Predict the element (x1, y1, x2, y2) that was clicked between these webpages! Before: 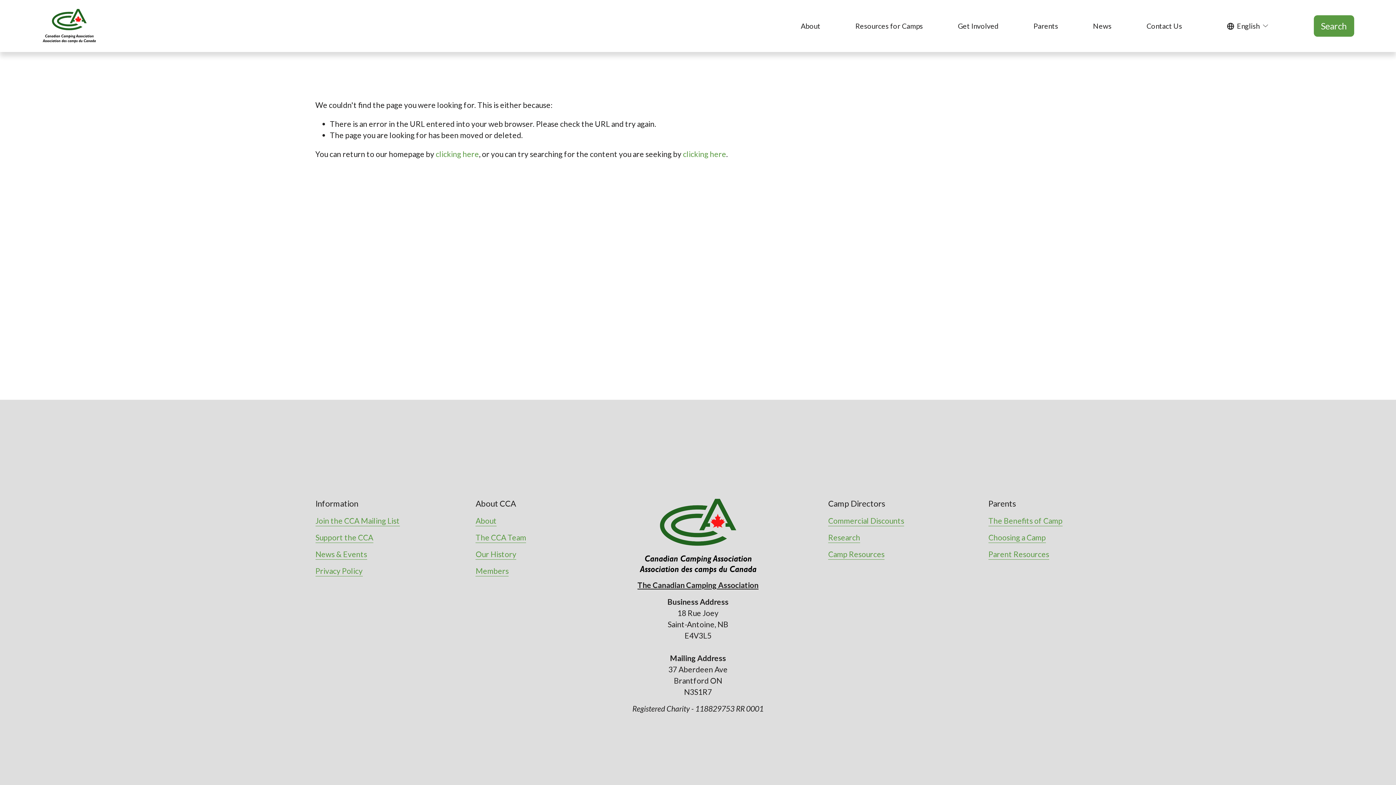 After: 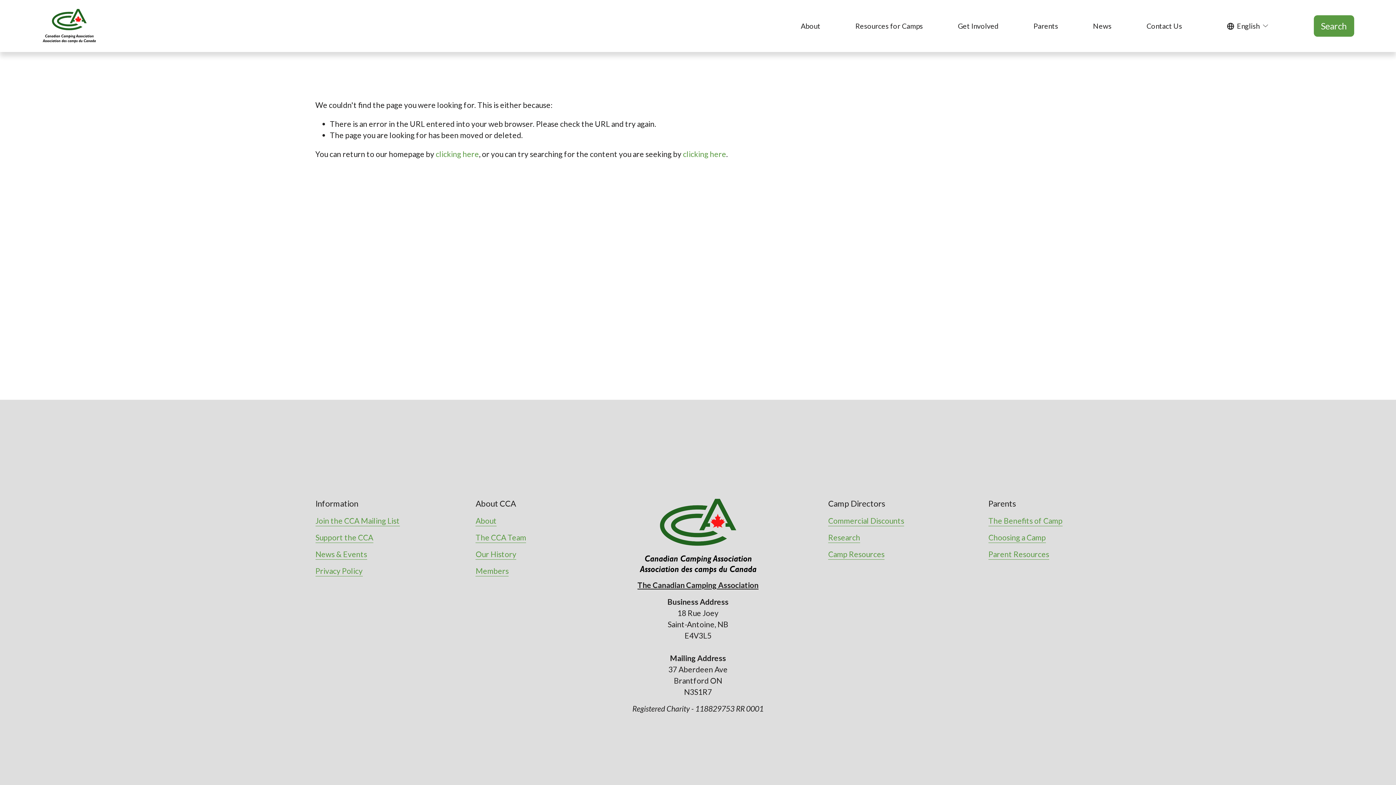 Action: label: P bbox: (988, 548, 993, 560)